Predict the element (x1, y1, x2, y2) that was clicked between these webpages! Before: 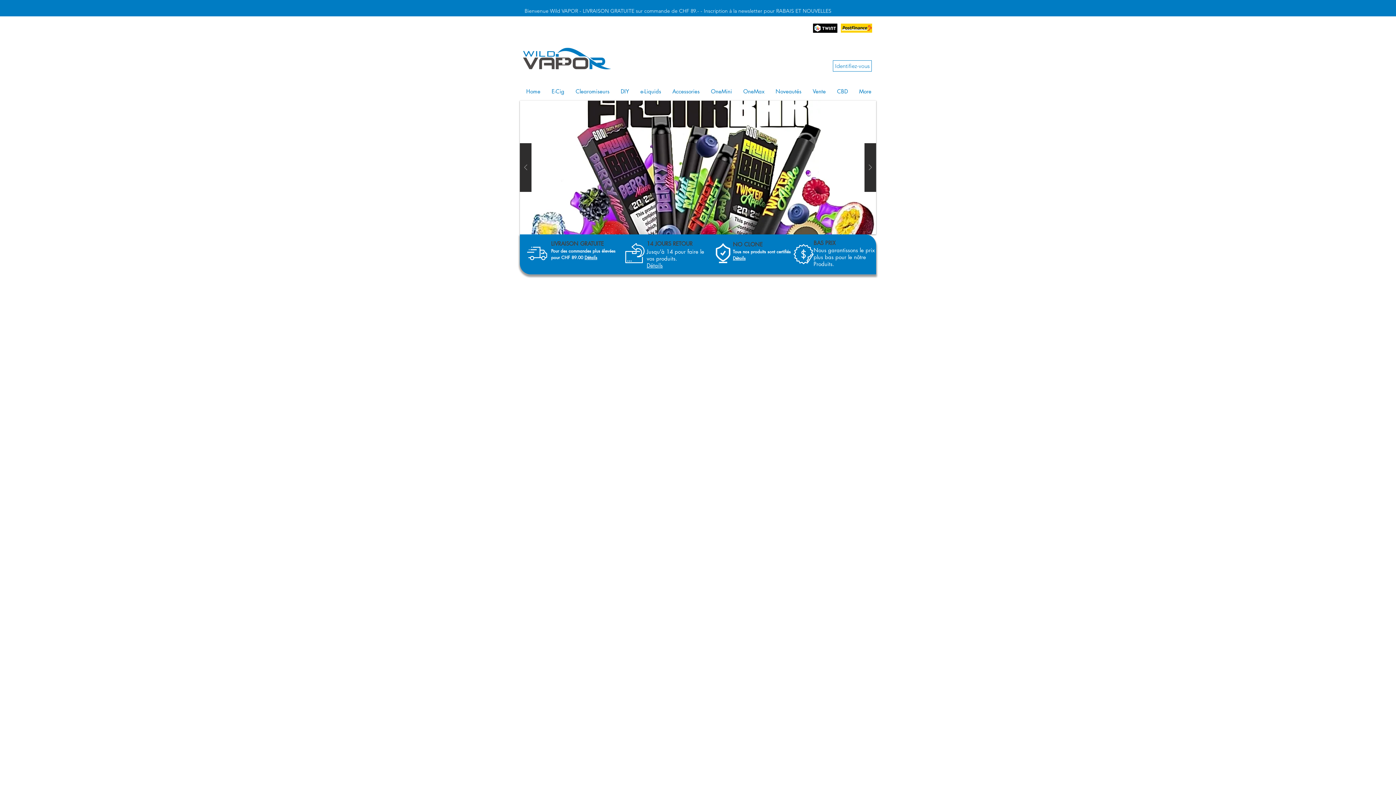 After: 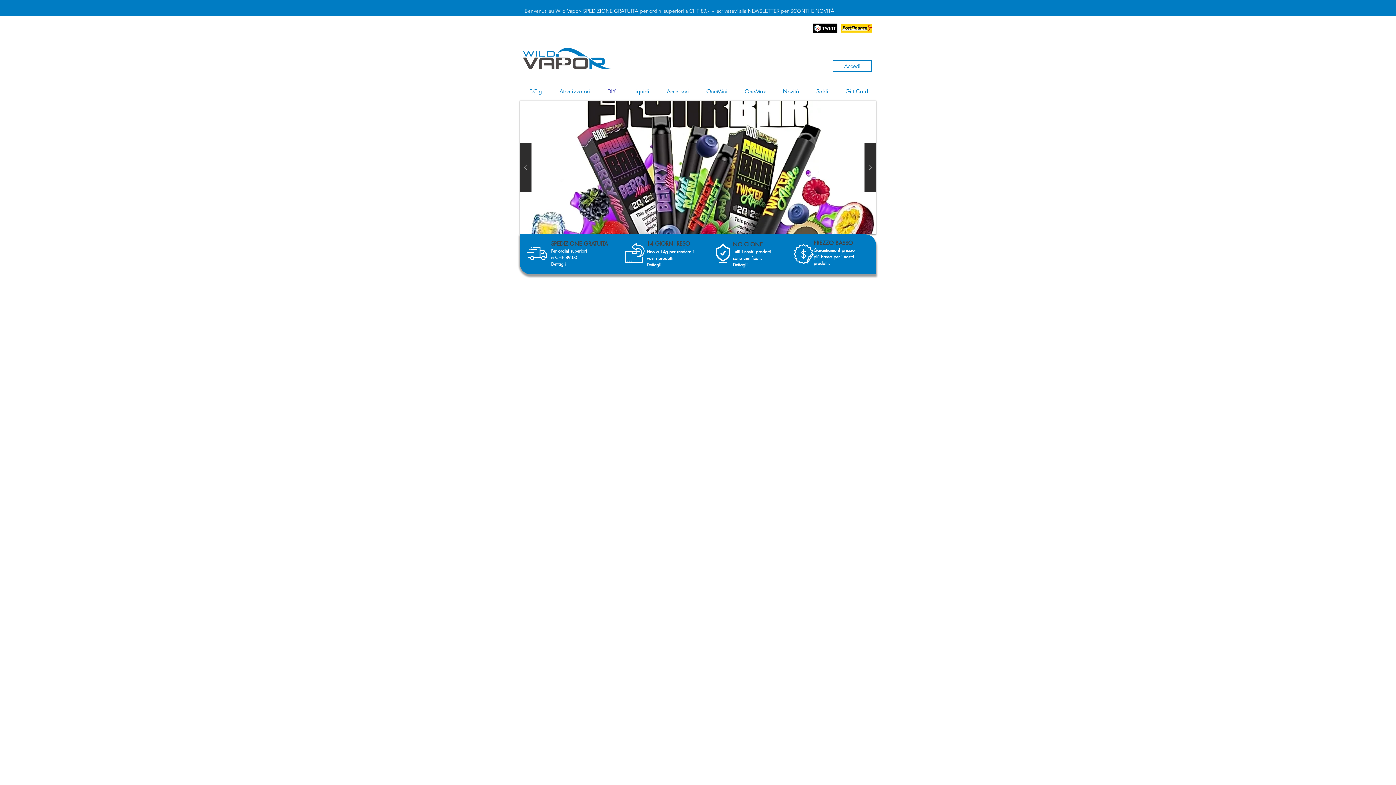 Action: label: DIY bbox: (615, 82, 634, 100)